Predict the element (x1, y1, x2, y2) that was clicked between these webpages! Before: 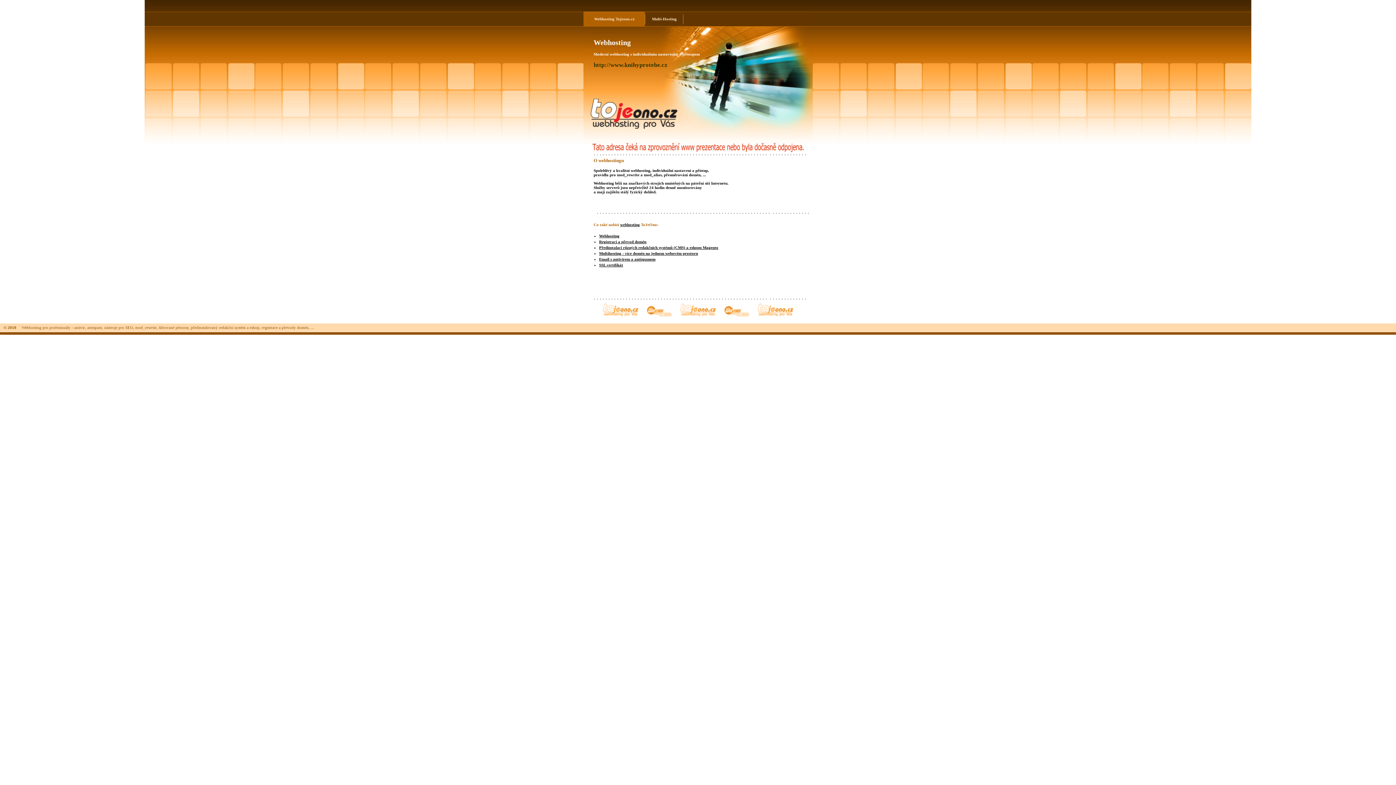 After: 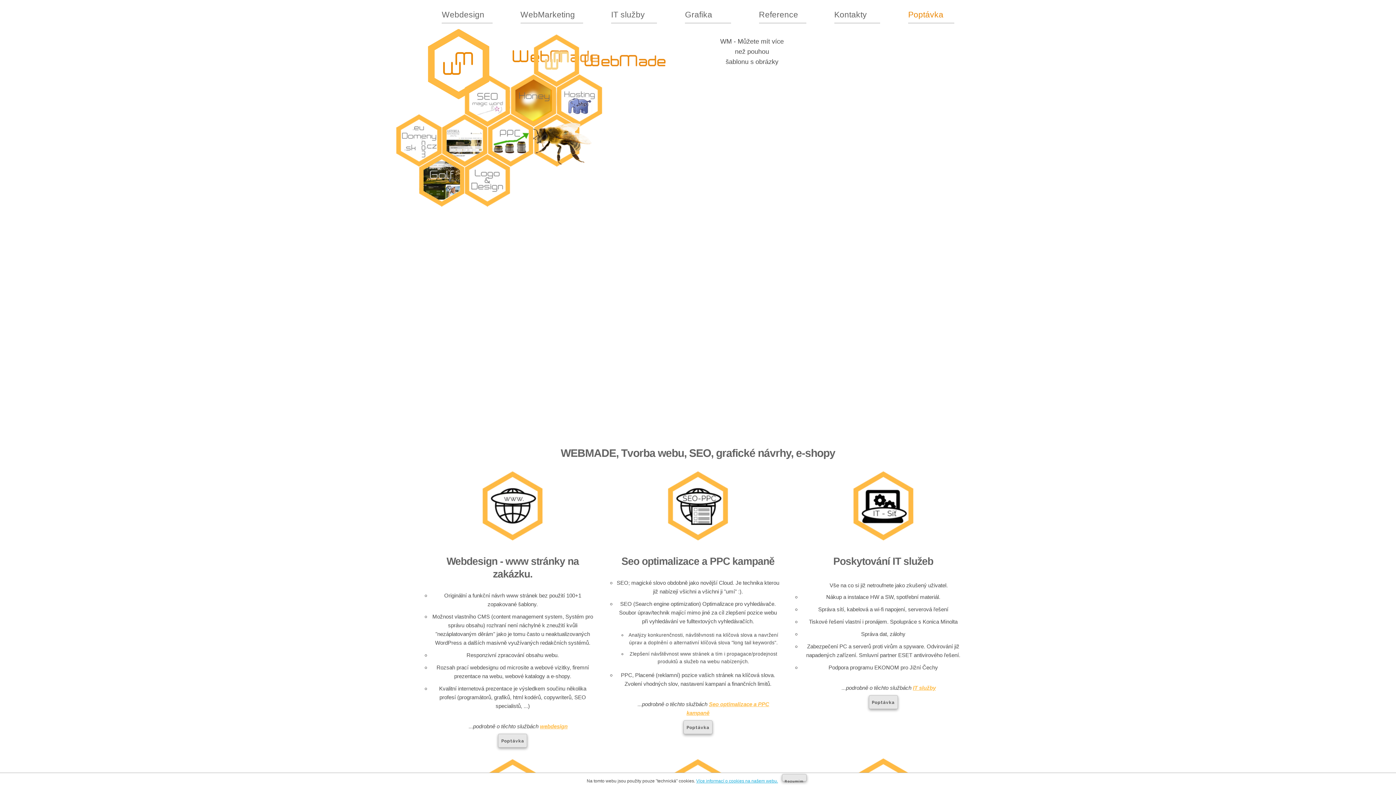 Action: bbox: (720, 317, 752, 323)